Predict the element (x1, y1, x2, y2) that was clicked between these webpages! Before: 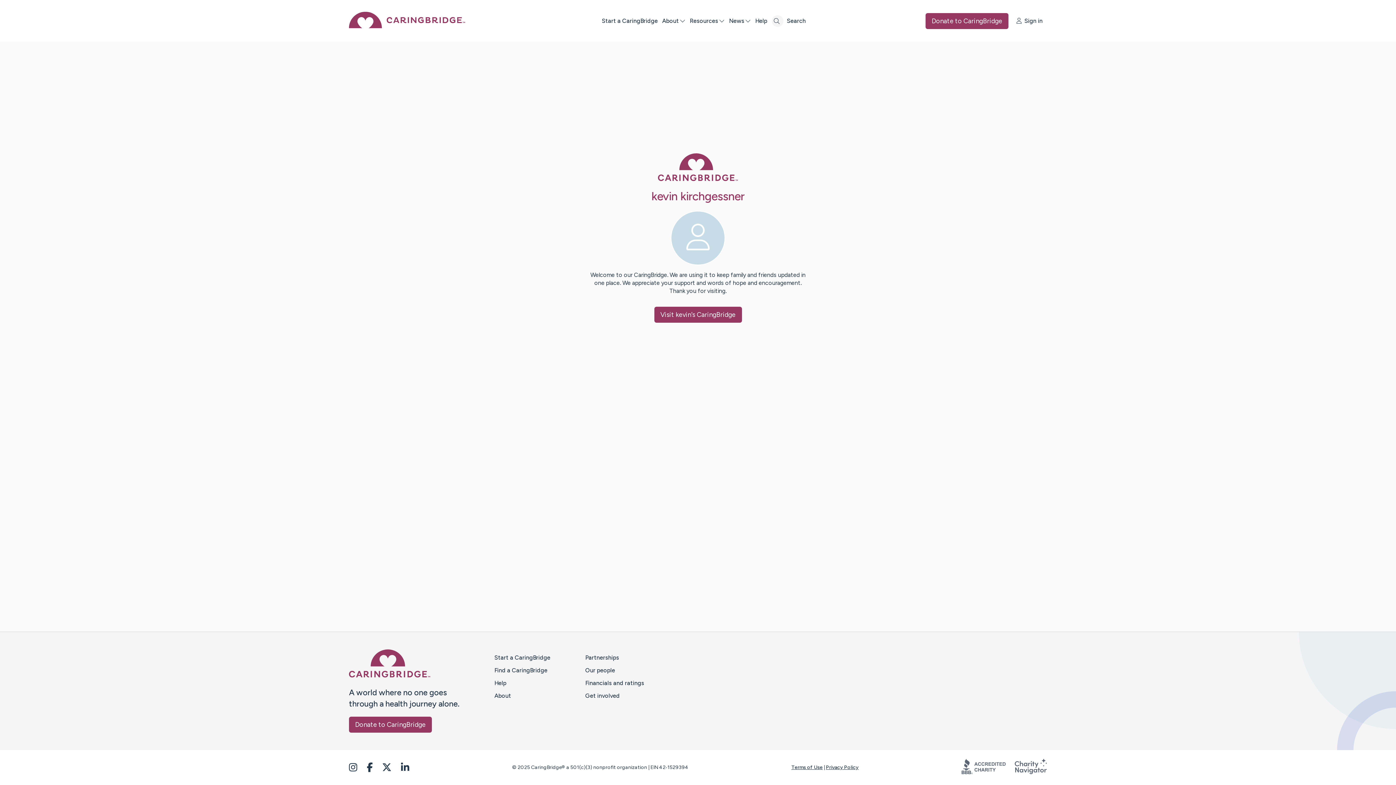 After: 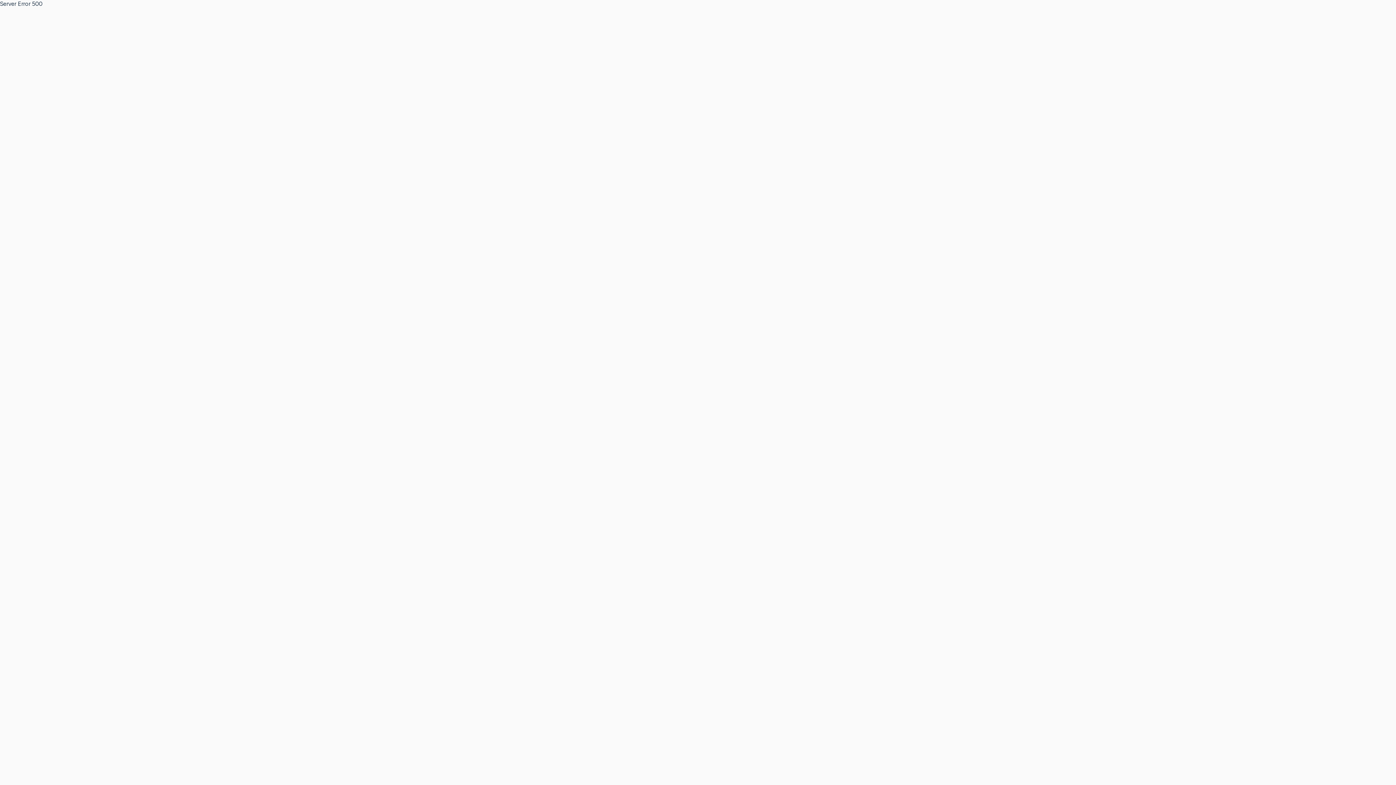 Action: label: Privacy Policy bbox: (826, 764, 858, 770)